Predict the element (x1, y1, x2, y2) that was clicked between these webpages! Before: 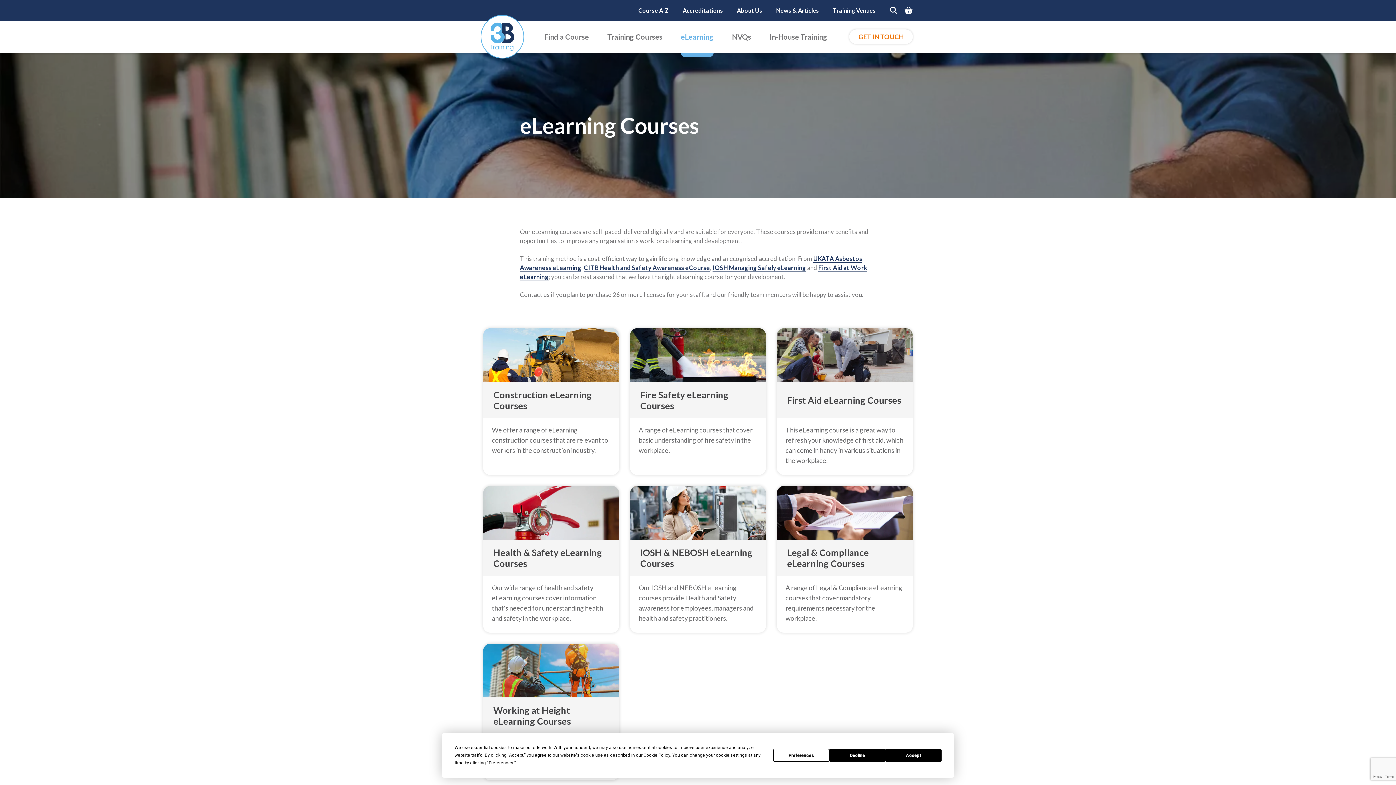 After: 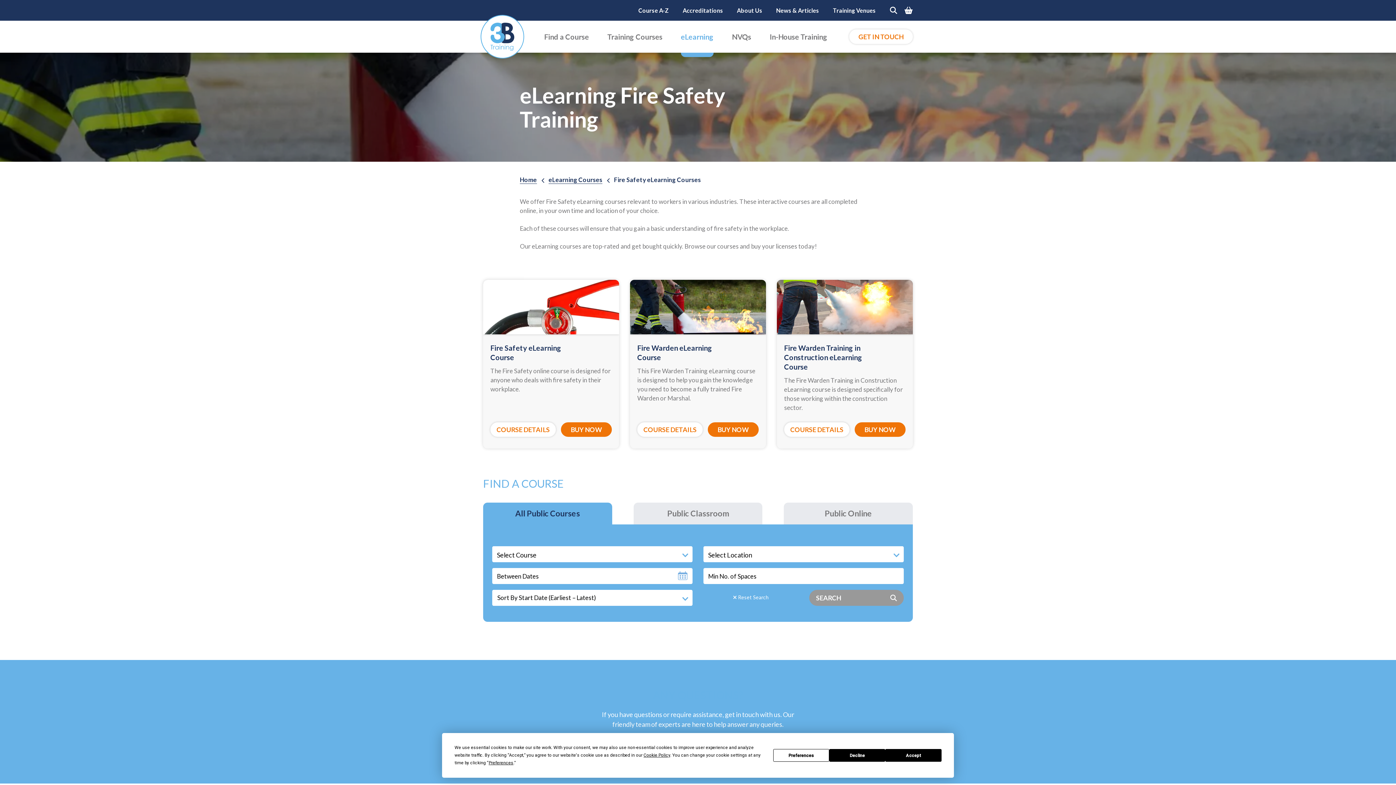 Action: bbox: (630, 328, 766, 475) label: Fire Safety eLearning Courses

A range of eLearning courses that cover basic understanding of fire safety in the workplace.